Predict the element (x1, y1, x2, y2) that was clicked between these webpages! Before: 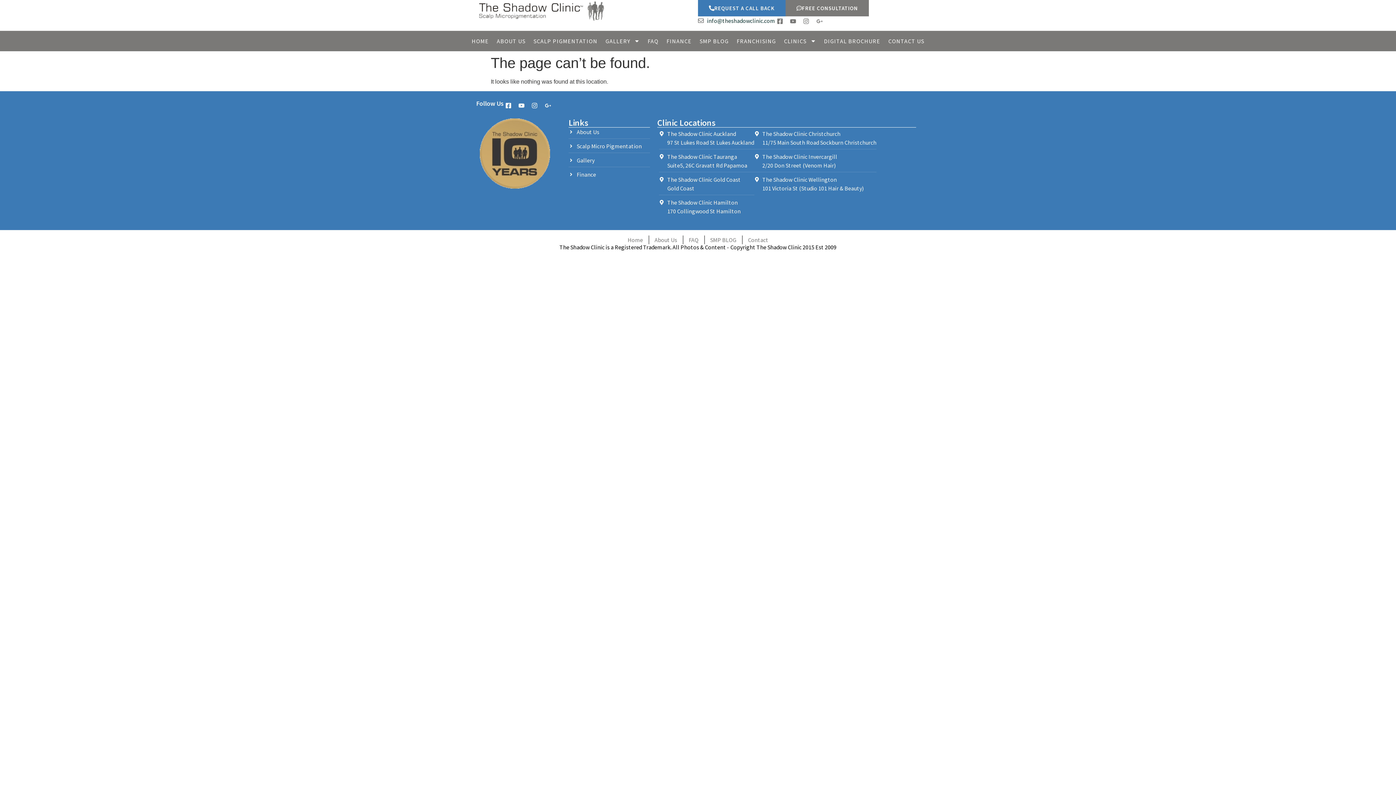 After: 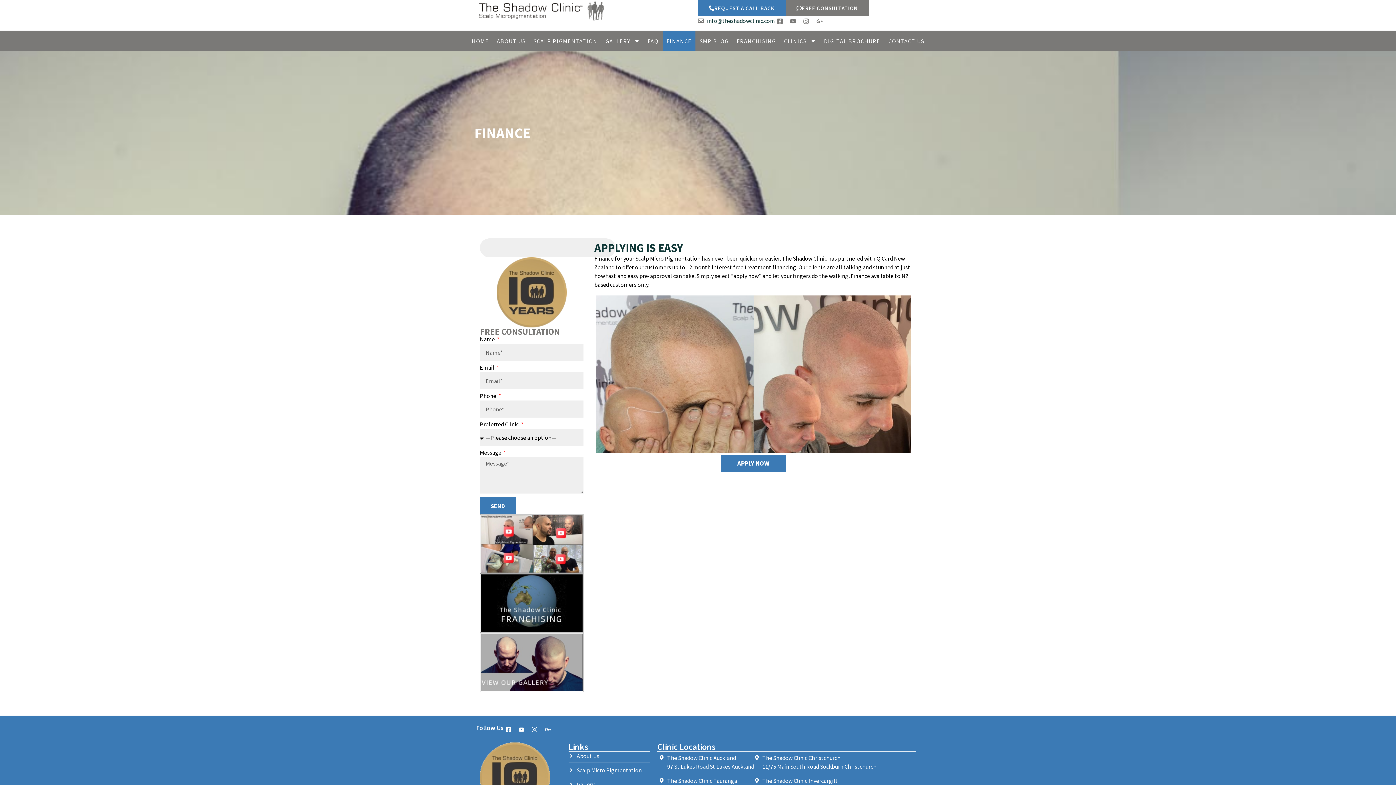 Action: label: Finance bbox: (568, 170, 650, 178)